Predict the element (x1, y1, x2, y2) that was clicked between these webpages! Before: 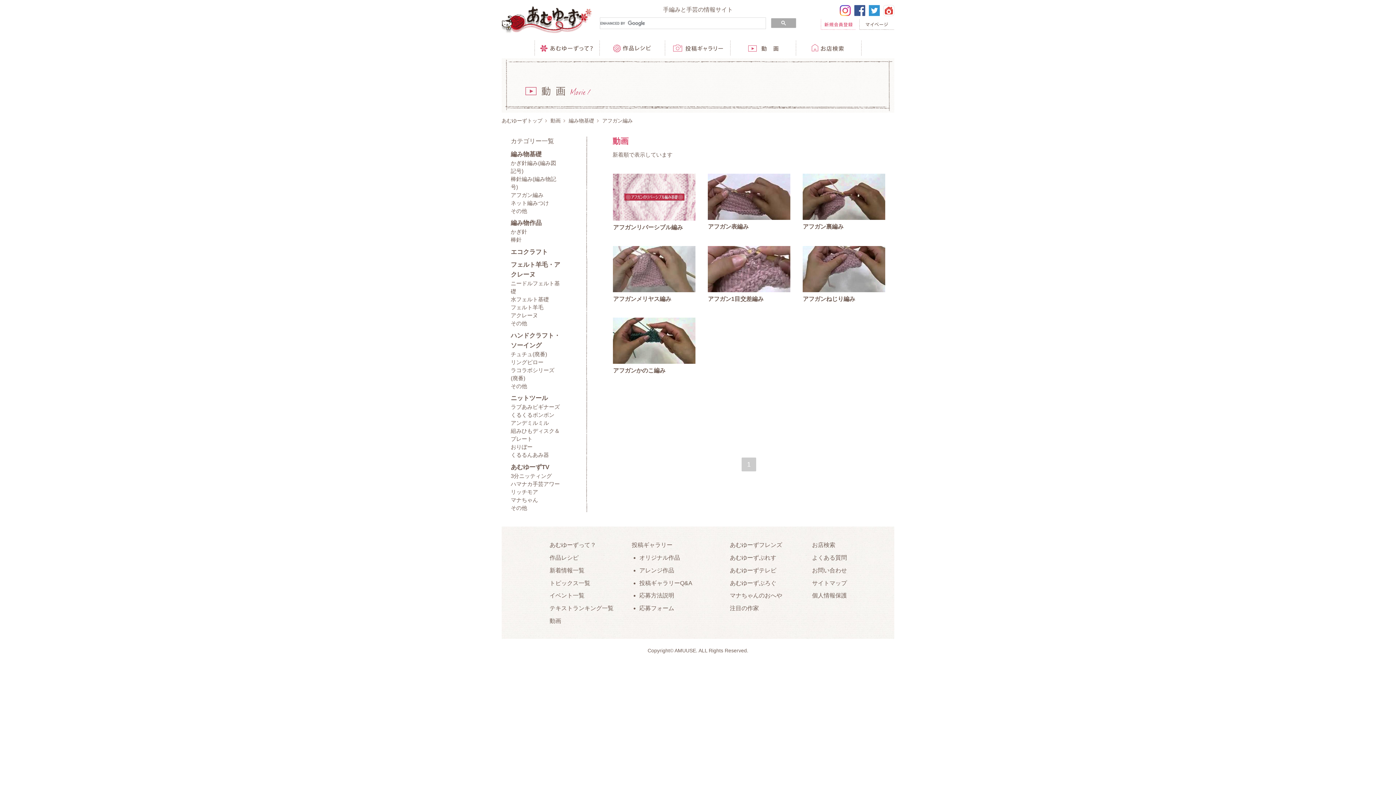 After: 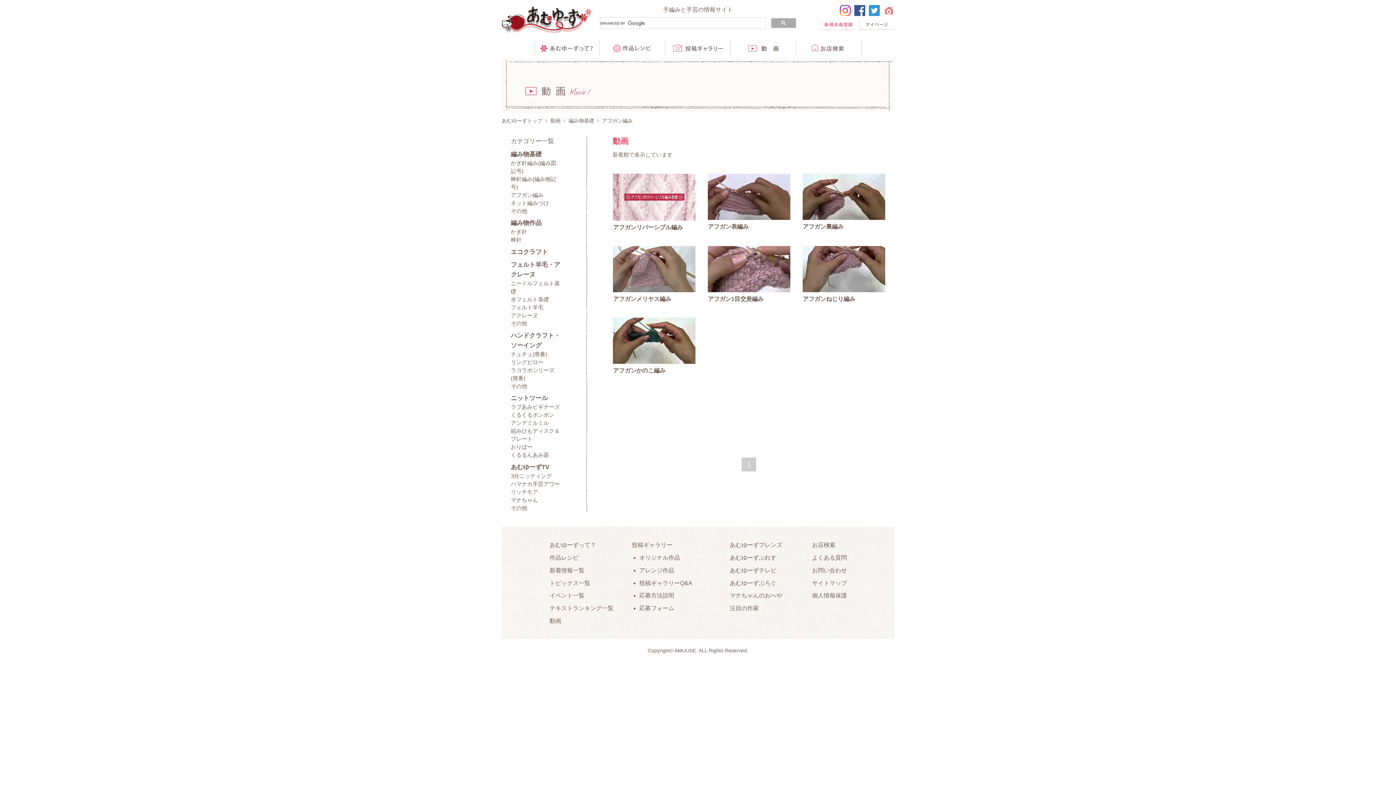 Action: bbox: (883, 9, 894, 16)